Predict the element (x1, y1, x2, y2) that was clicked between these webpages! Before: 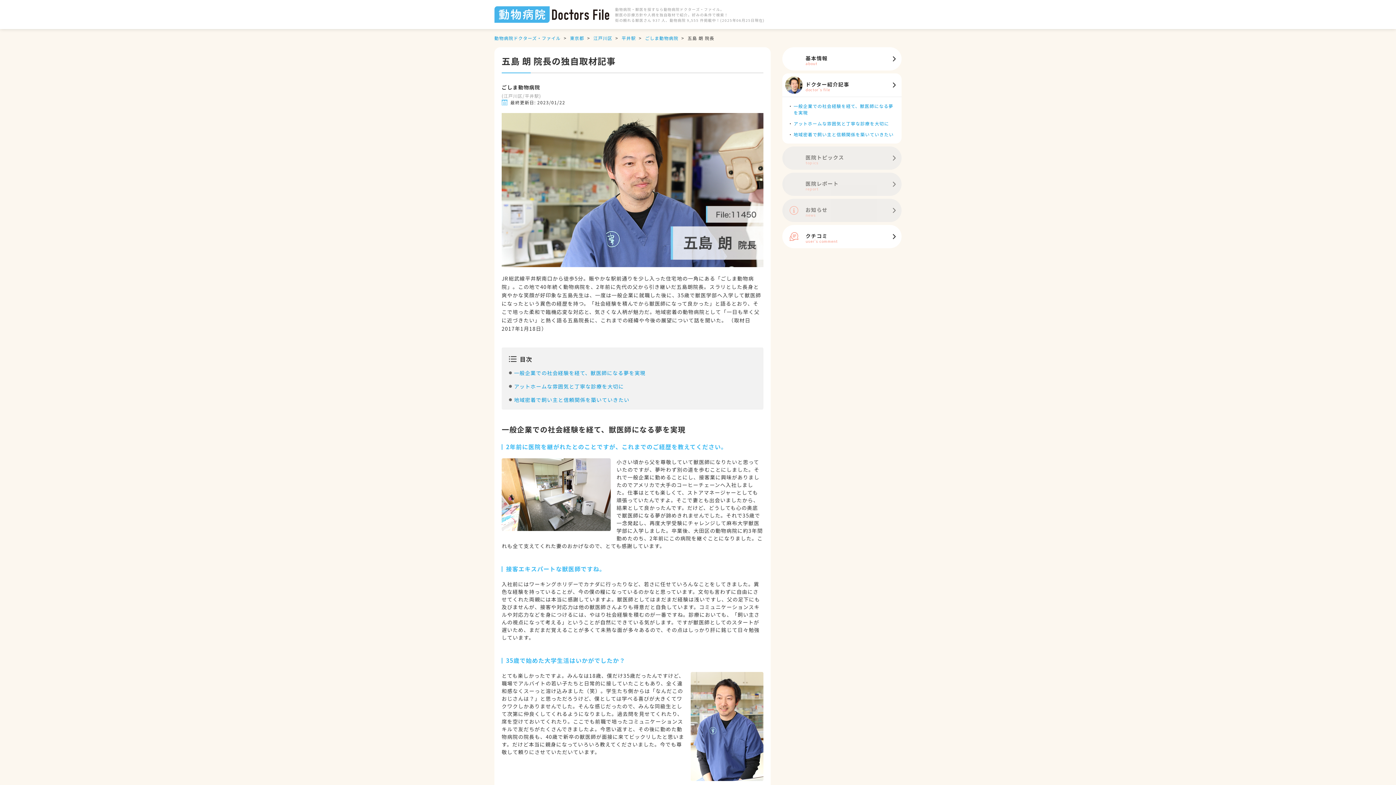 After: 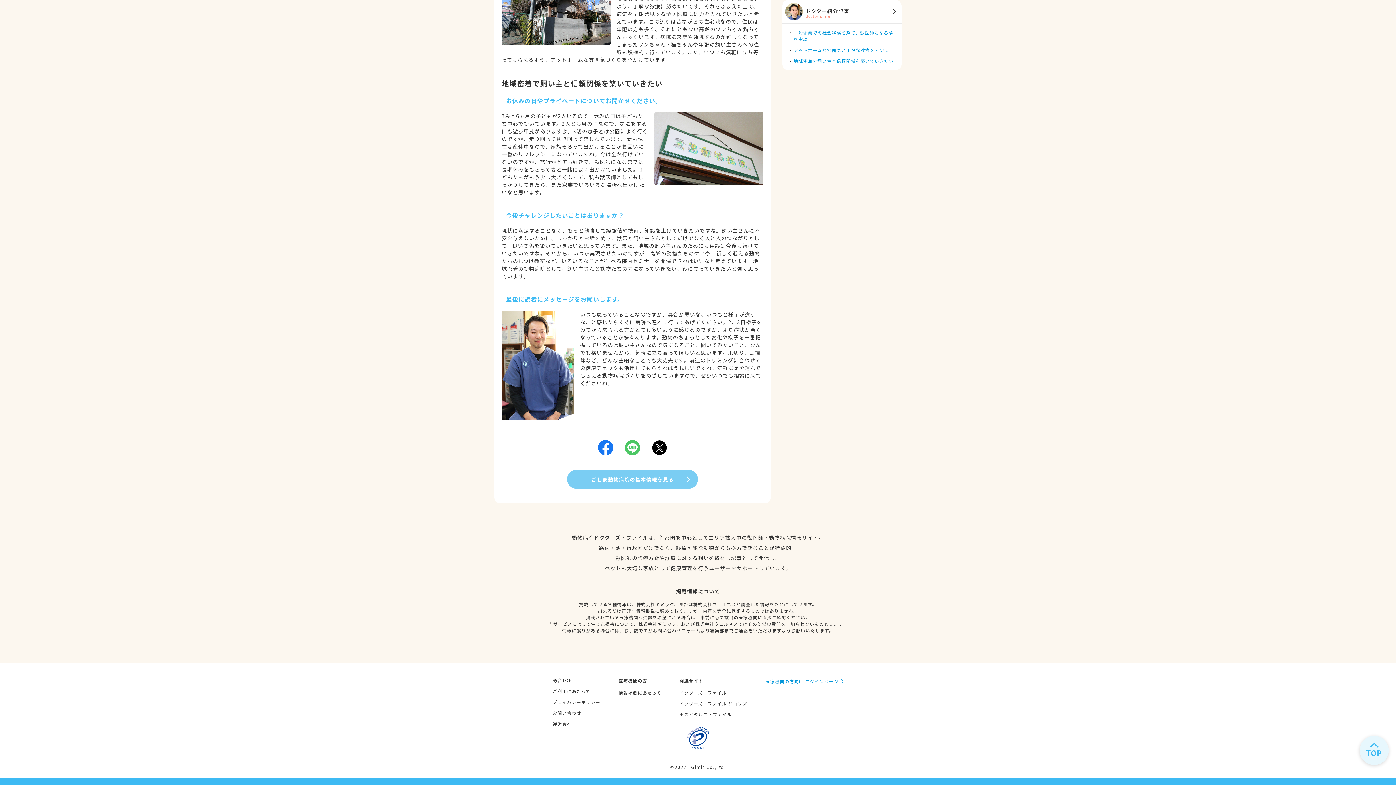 Action: label: 地域密着で飼い主と信頼関係を築いていきたい bbox: (793, 131, 894, 137)